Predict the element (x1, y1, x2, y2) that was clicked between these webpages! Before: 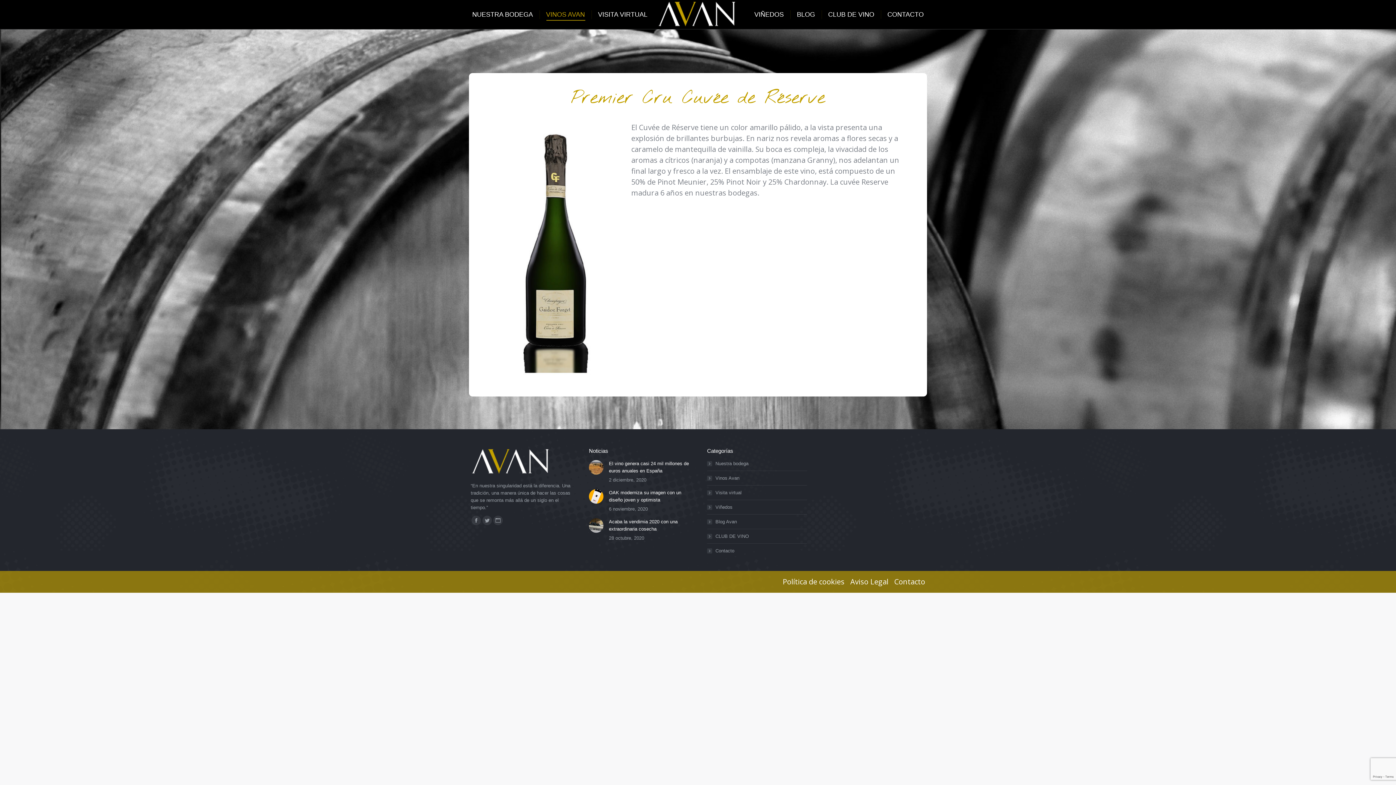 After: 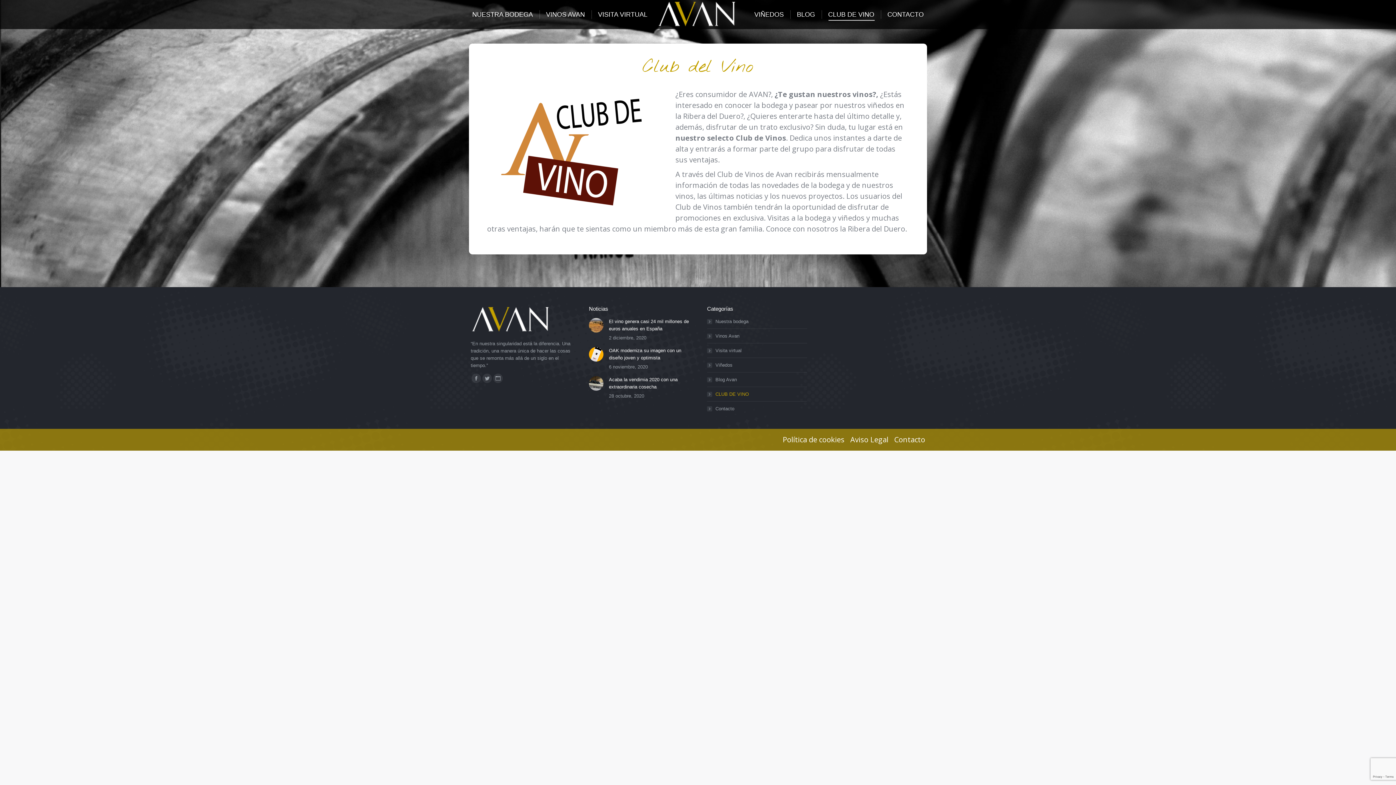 Action: bbox: (826, 3, 876, 25) label: CLUB DE VINO